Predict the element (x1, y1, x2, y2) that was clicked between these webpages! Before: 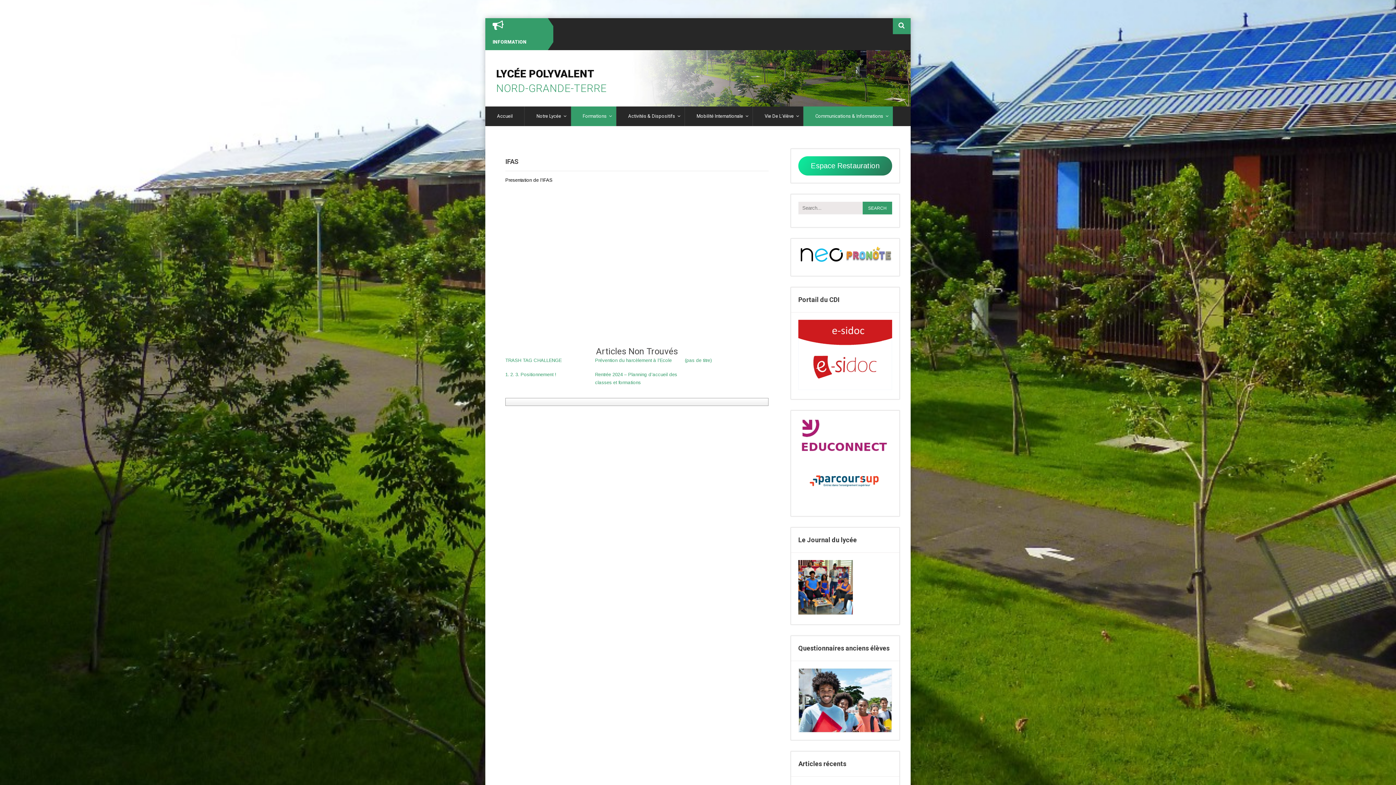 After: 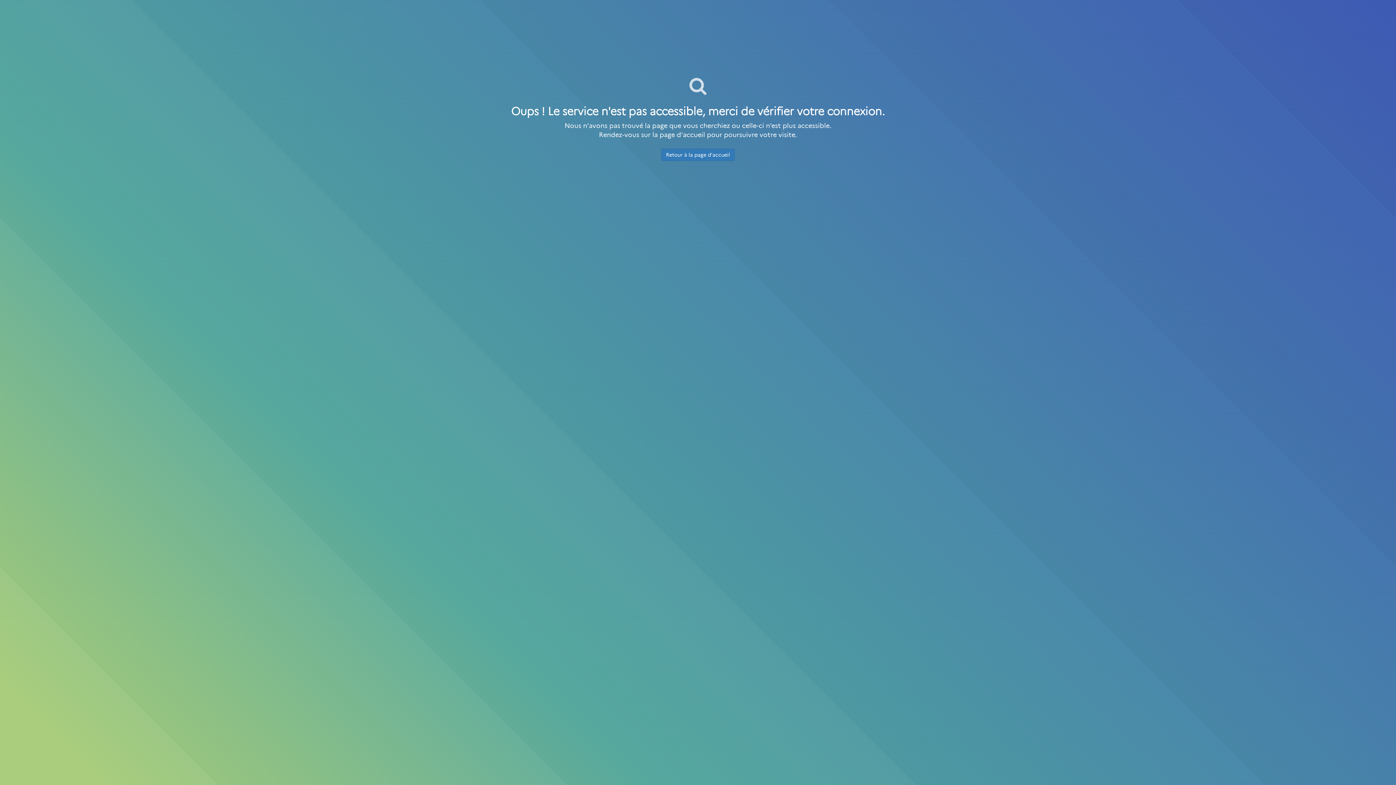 Action: bbox: (798, 385, 892, 391)